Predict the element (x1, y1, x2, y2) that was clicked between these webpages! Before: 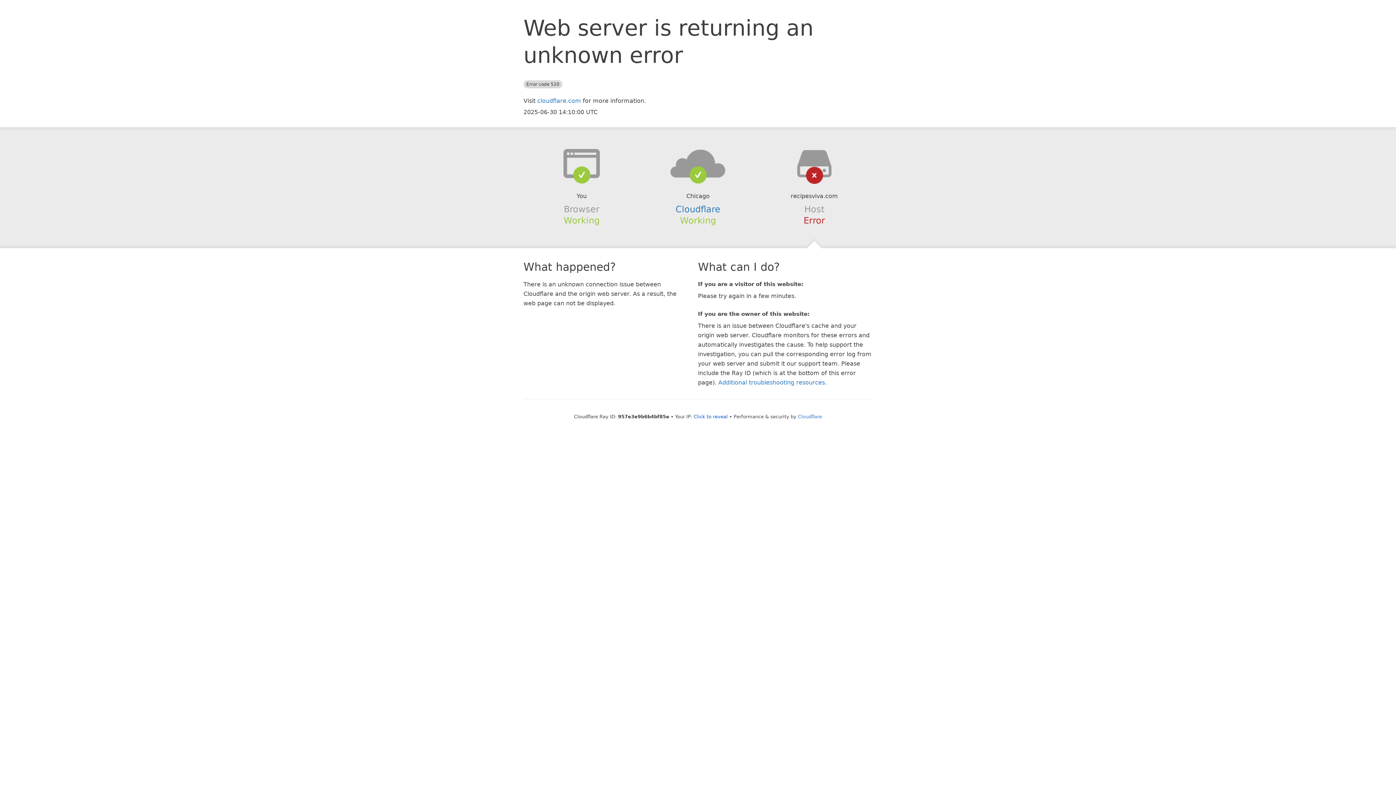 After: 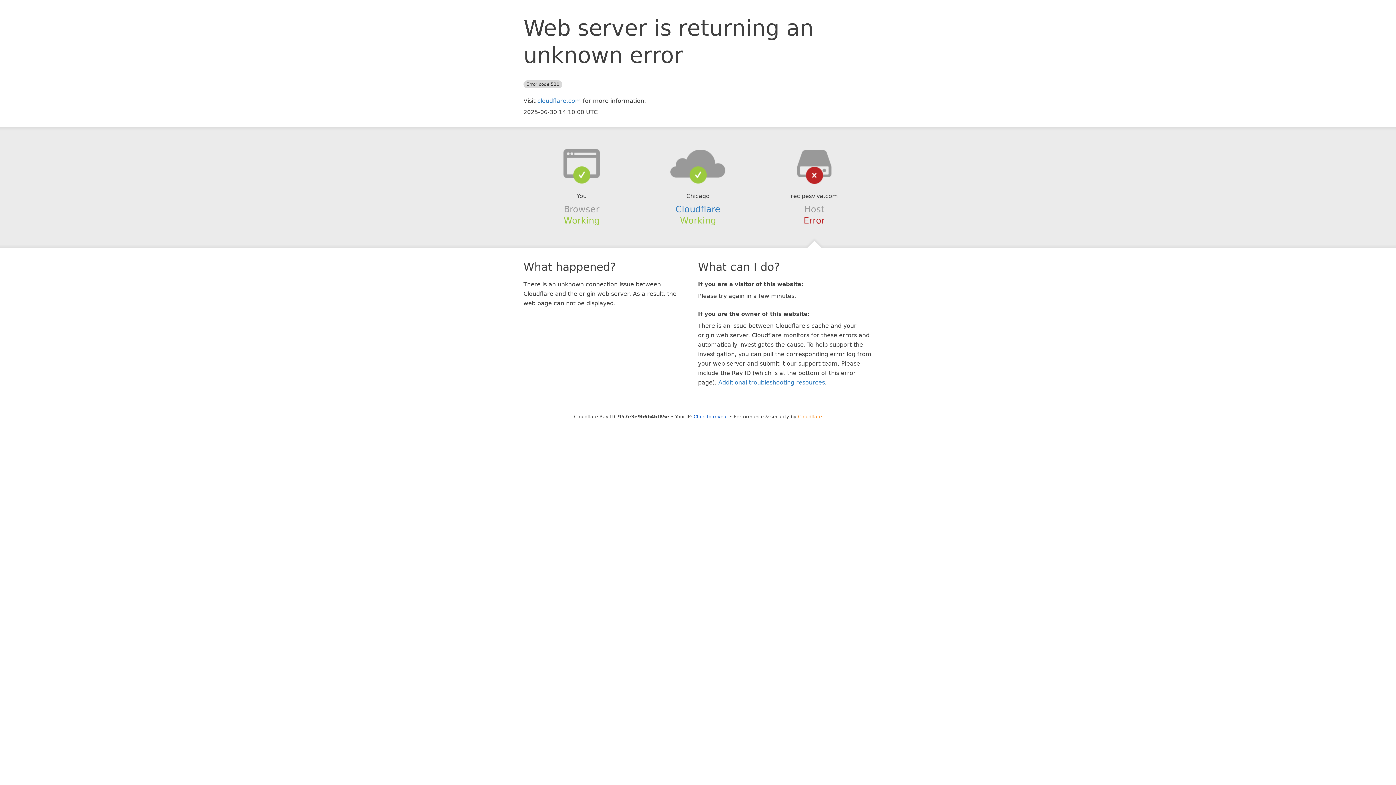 Action: label: Cloudflare bbox: (798, 414, 822, 419)